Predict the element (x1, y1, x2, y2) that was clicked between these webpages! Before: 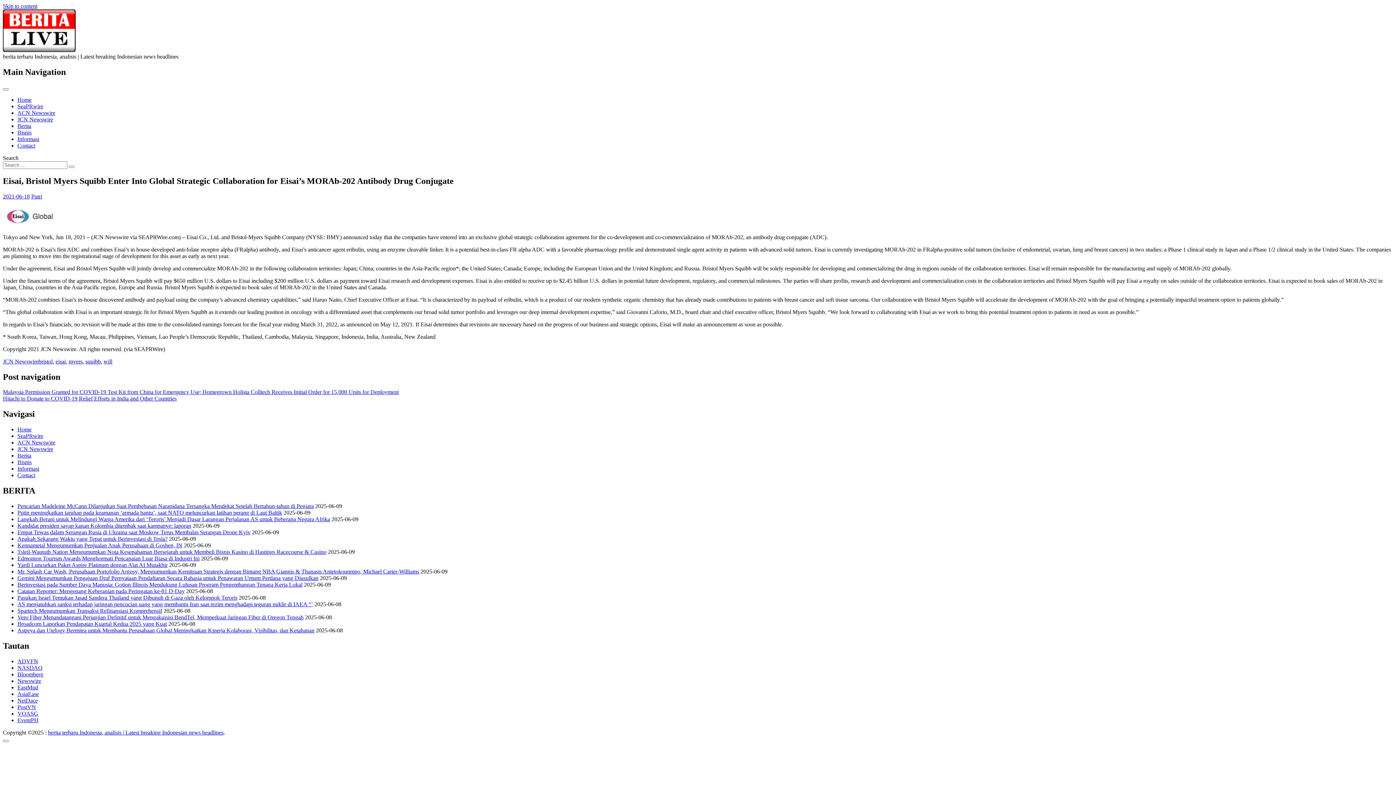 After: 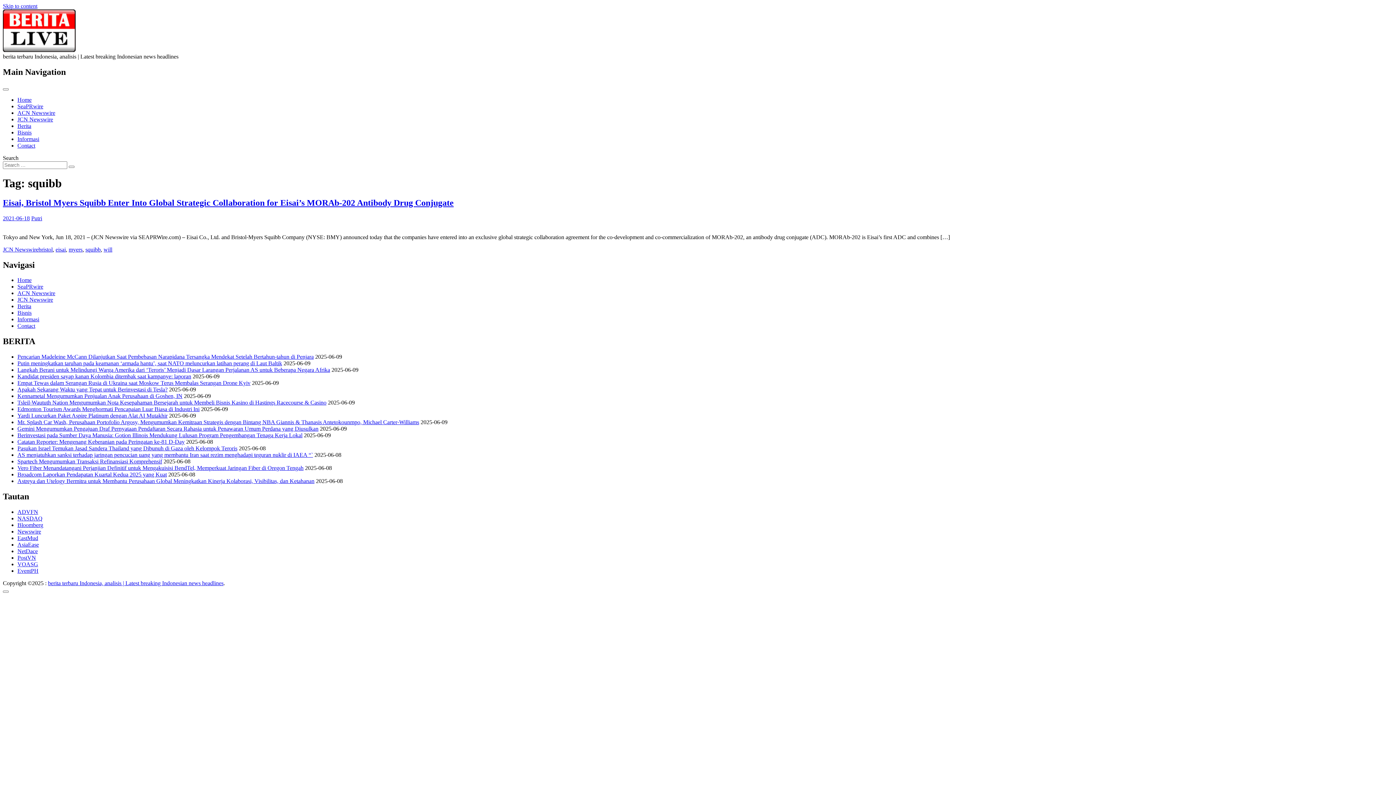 Action: label: squibb bbox: (85, 358, 100, 364)